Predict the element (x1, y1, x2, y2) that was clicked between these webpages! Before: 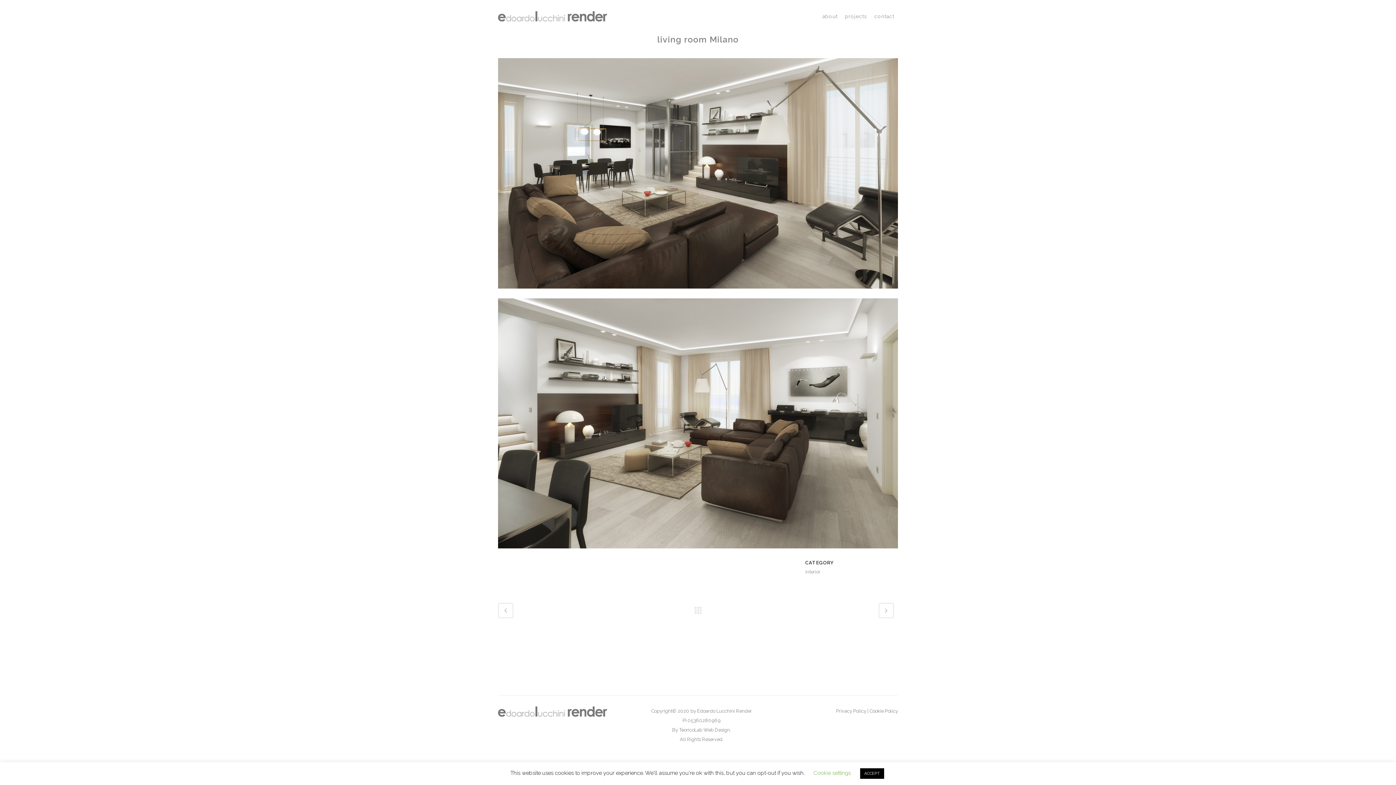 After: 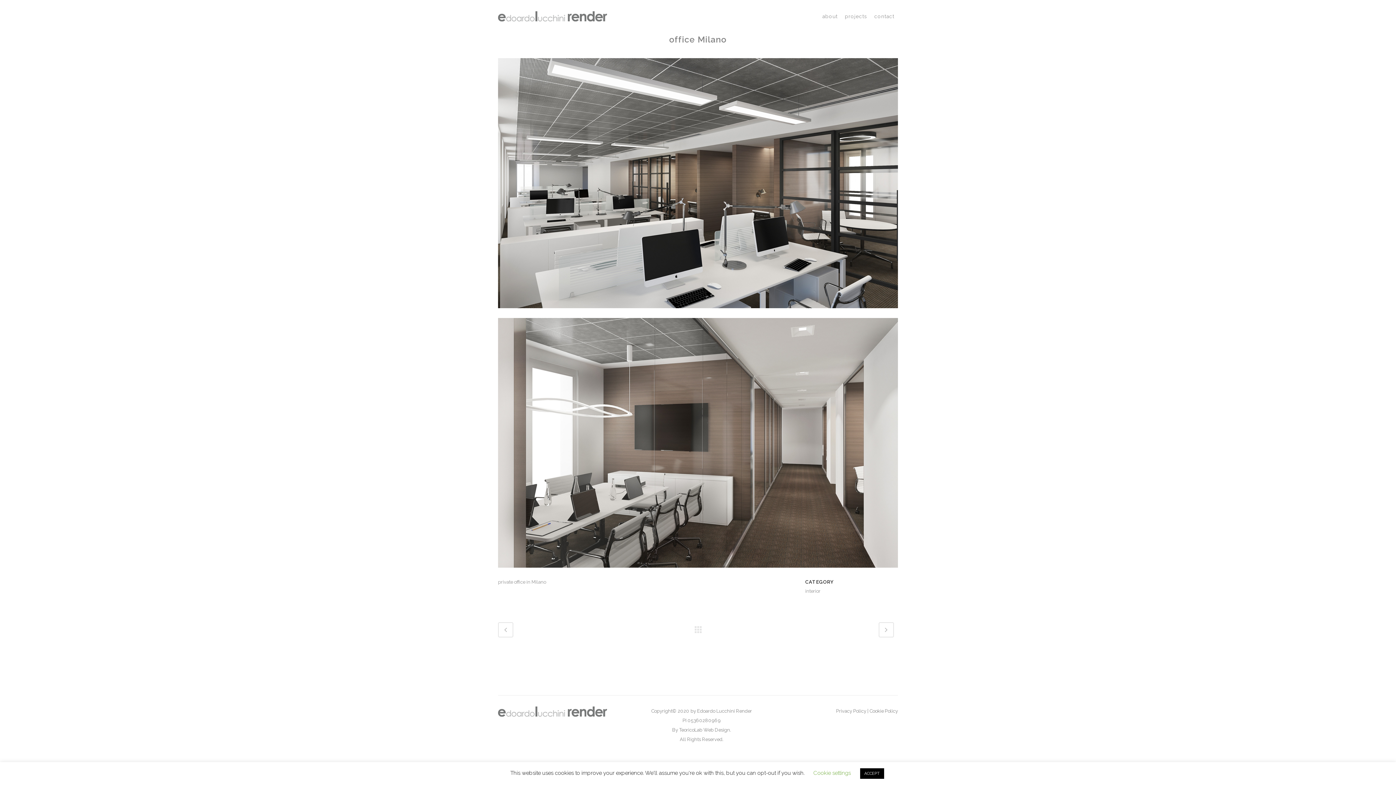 Action: bbox: (878, 603, 894, 618)